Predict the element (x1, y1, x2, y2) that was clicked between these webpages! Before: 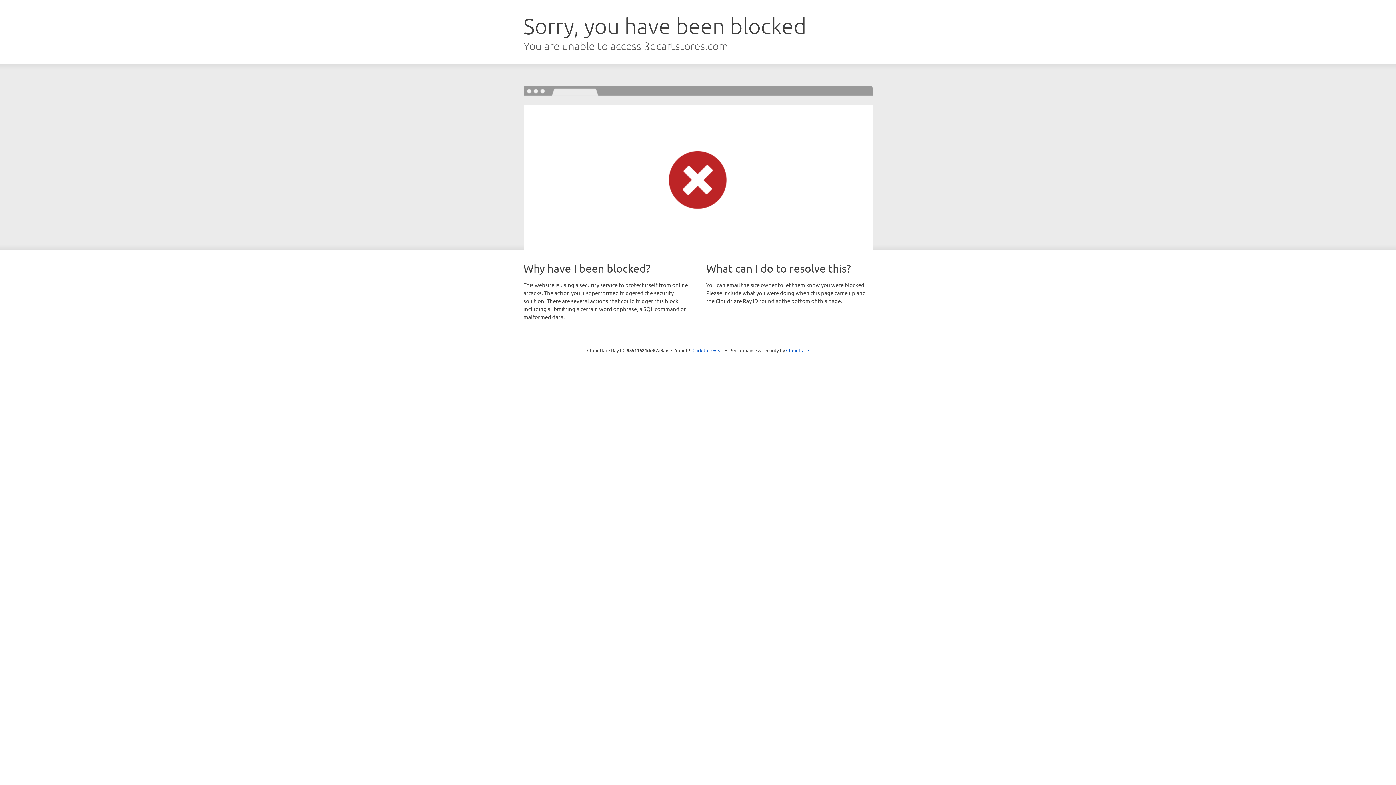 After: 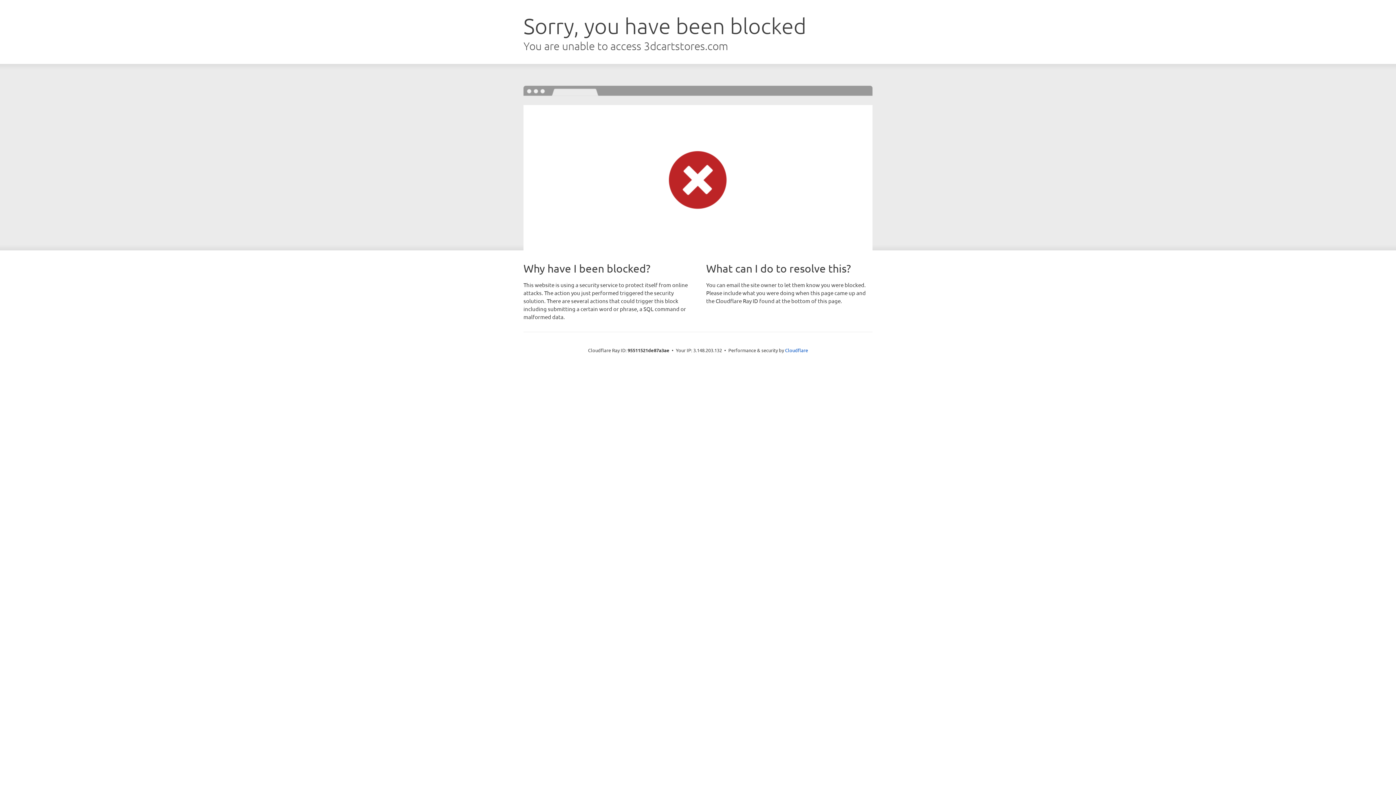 Action: bbox: (692, 346, 723, 353) label: Click to reveal